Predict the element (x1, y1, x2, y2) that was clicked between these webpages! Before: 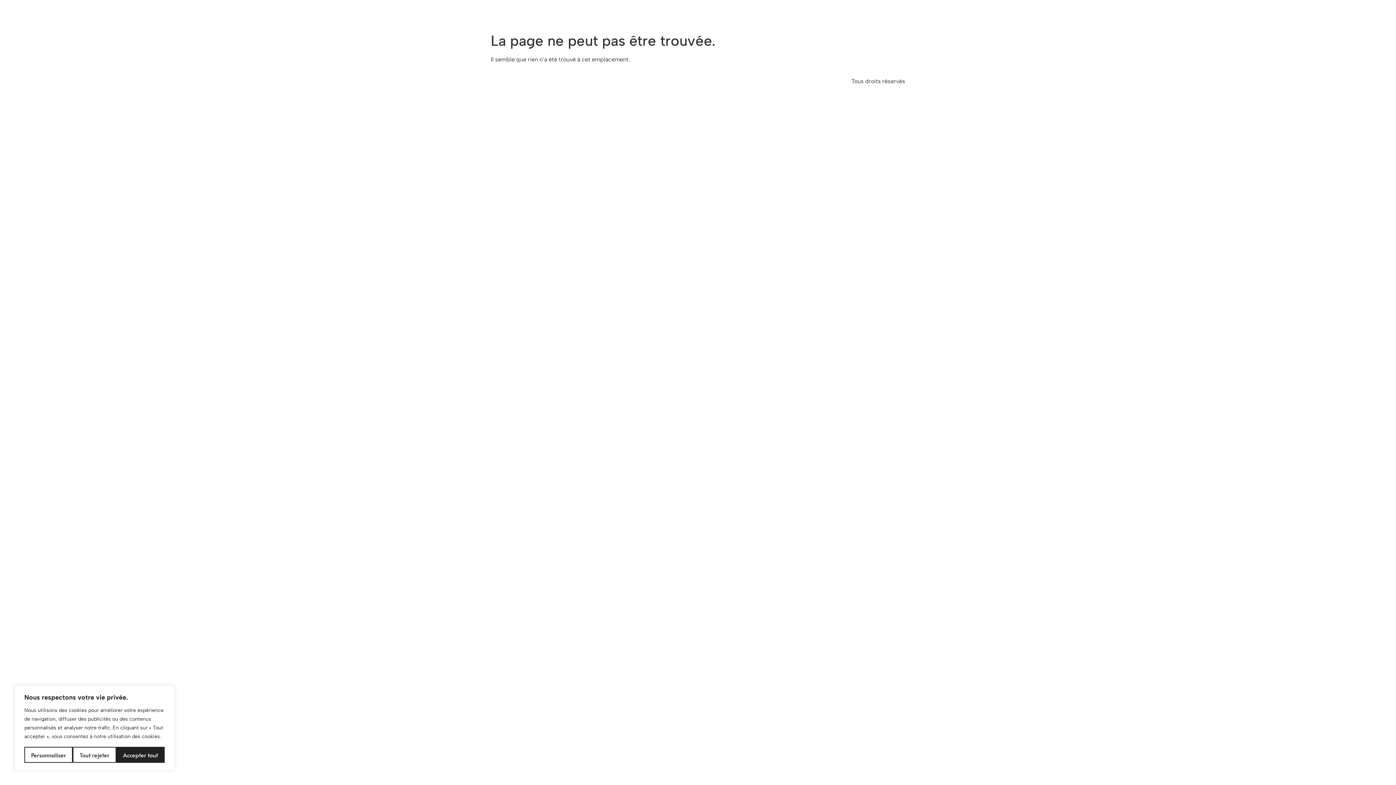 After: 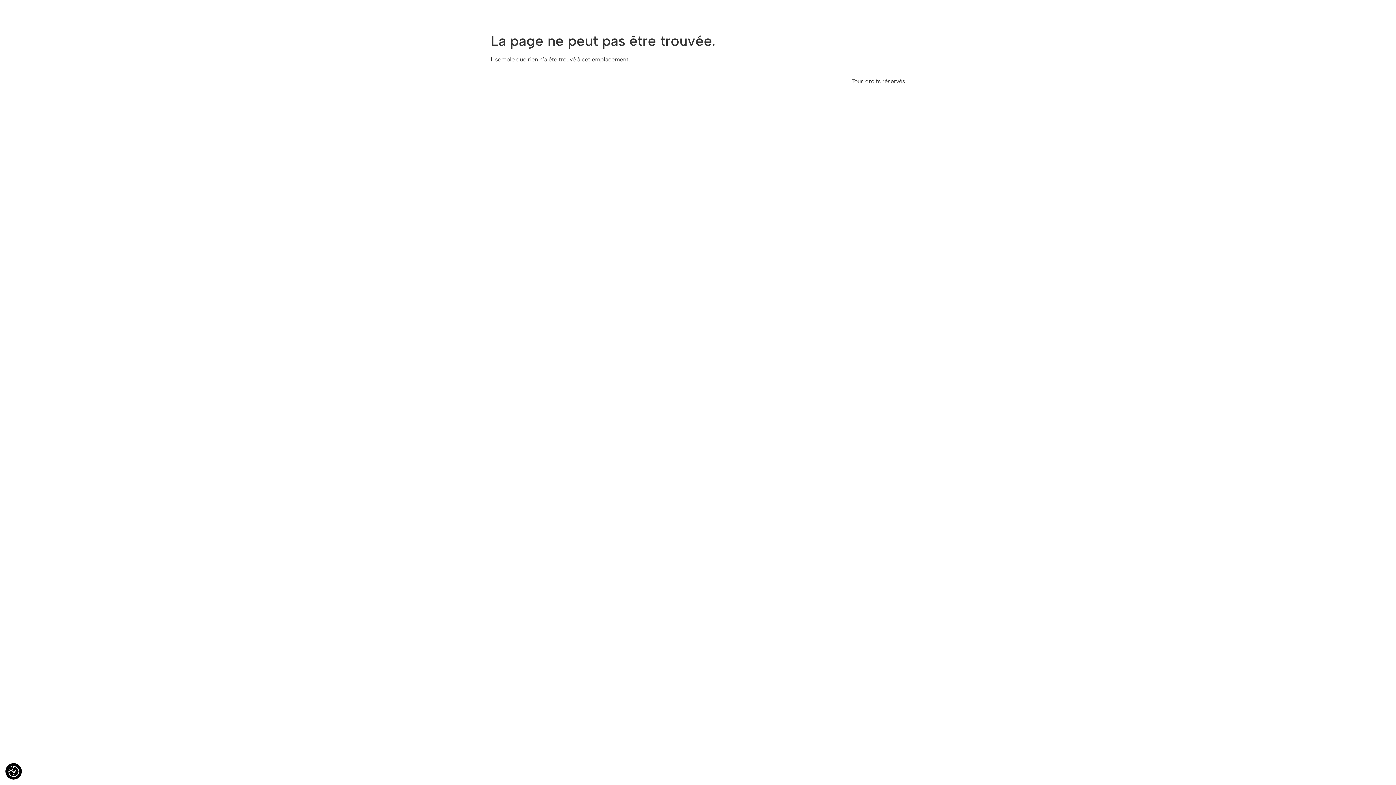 Action: bbox: (72, 747, 116, 763) label: Tout rejeter